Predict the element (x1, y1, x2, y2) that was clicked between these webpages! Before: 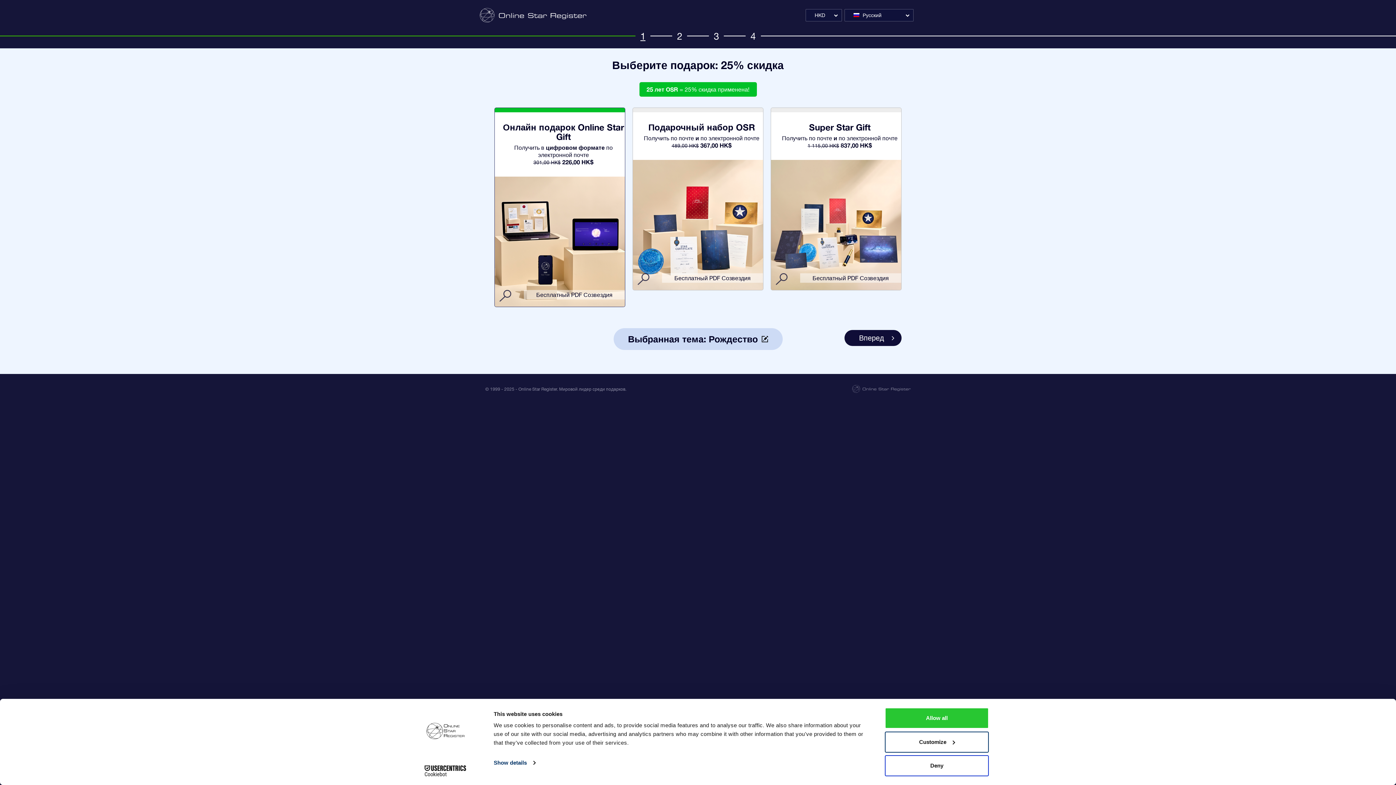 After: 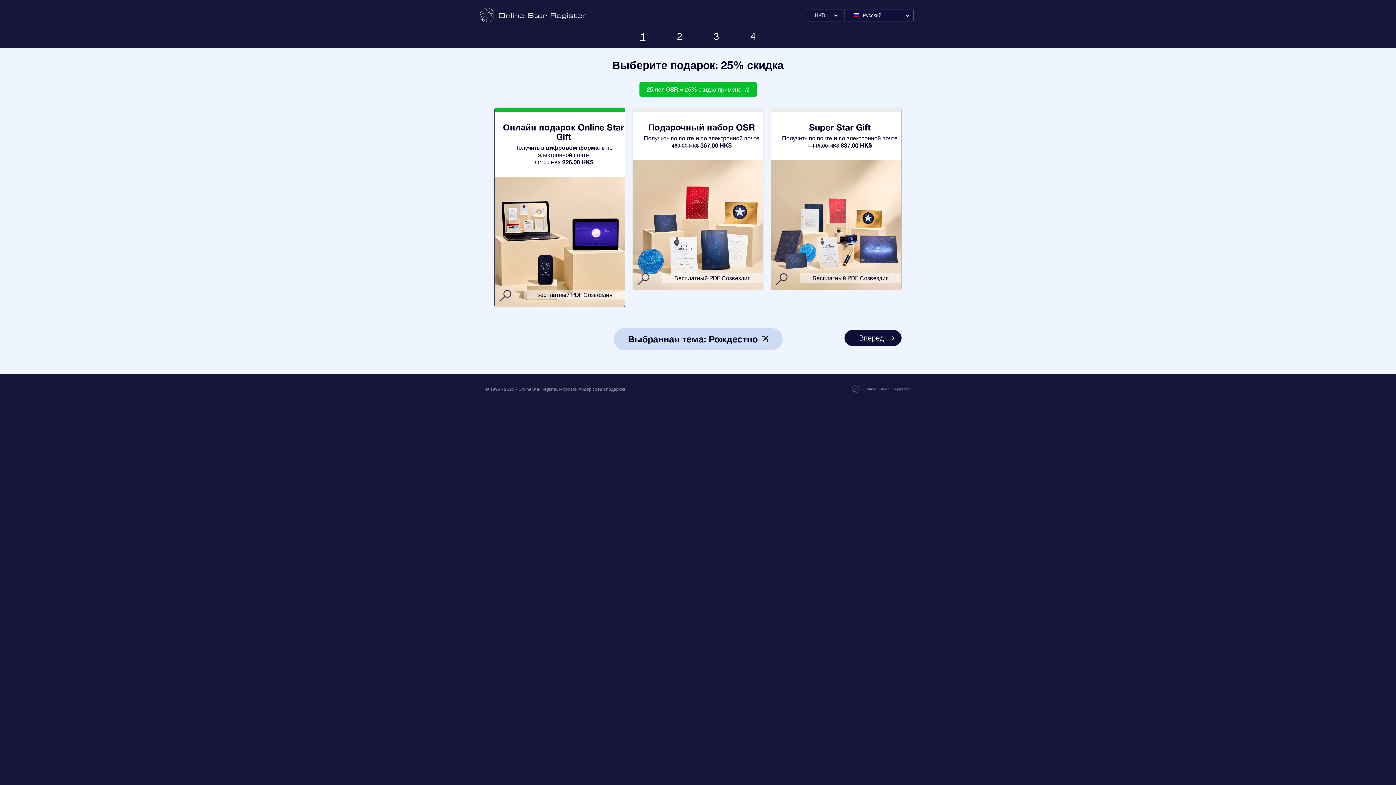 Action: label: Allow all bbox: (885, 708, 989, 729)